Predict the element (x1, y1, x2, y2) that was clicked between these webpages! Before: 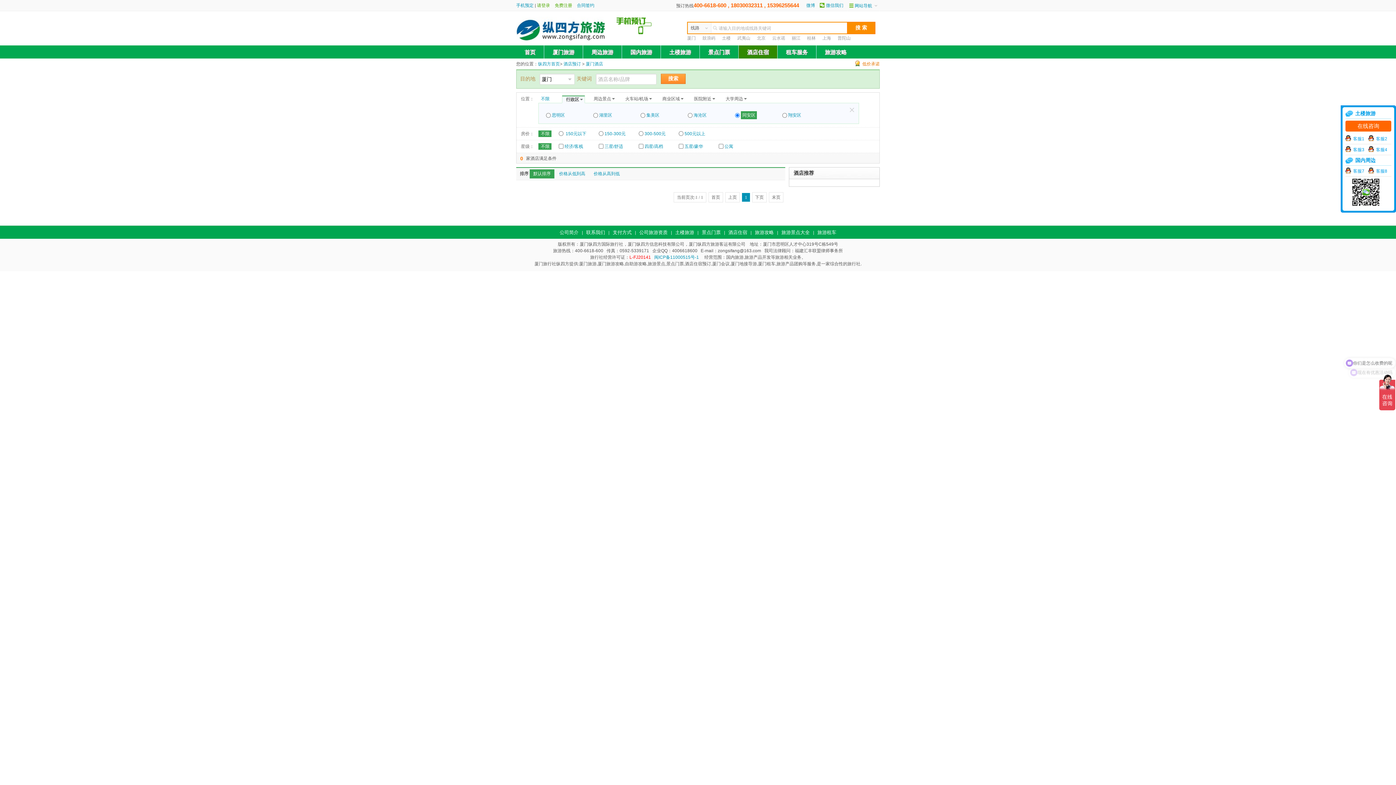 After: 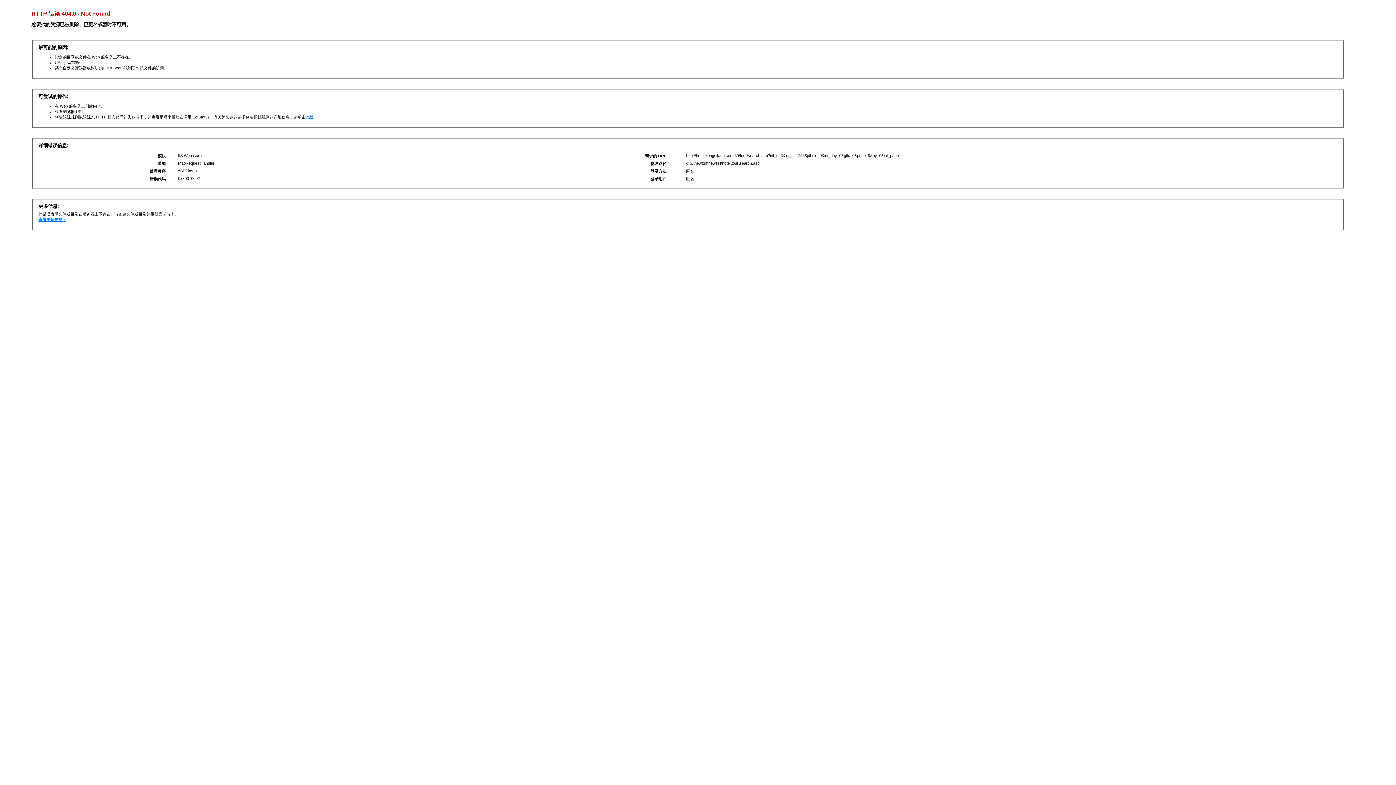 Action: bbox: (792, 35, 806, 40) label: 丽江